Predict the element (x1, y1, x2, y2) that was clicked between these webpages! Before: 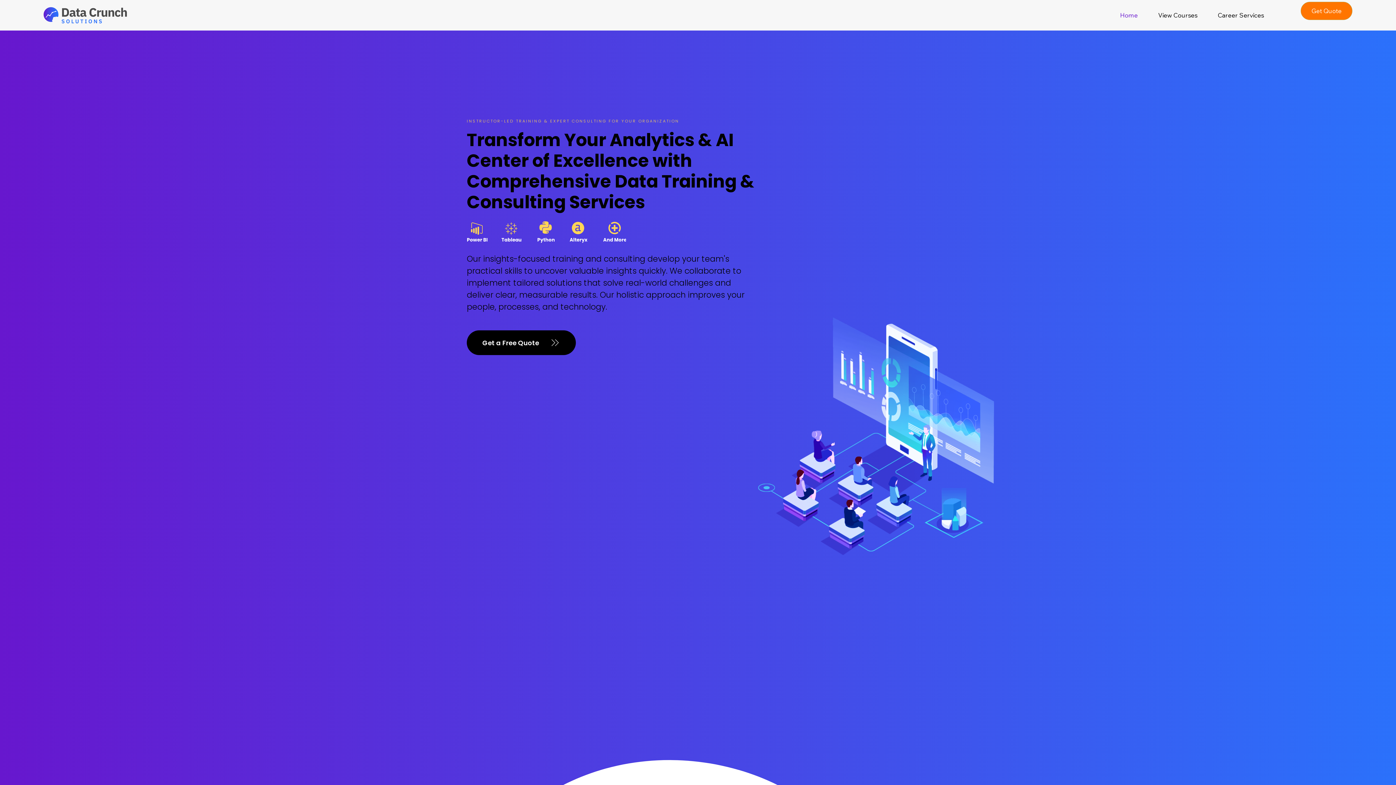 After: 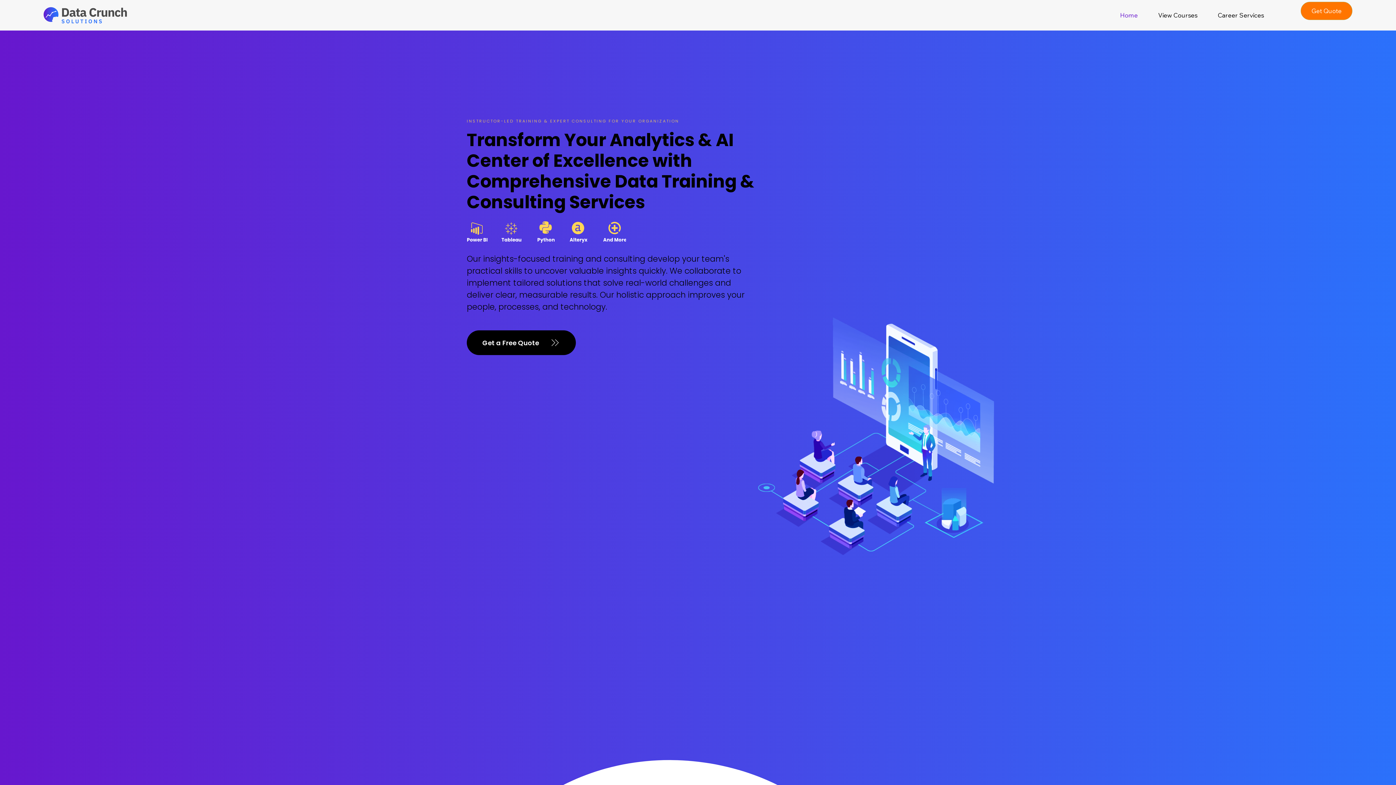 Action: bbox: (1151, 7, 1204, 23) label: View Courses